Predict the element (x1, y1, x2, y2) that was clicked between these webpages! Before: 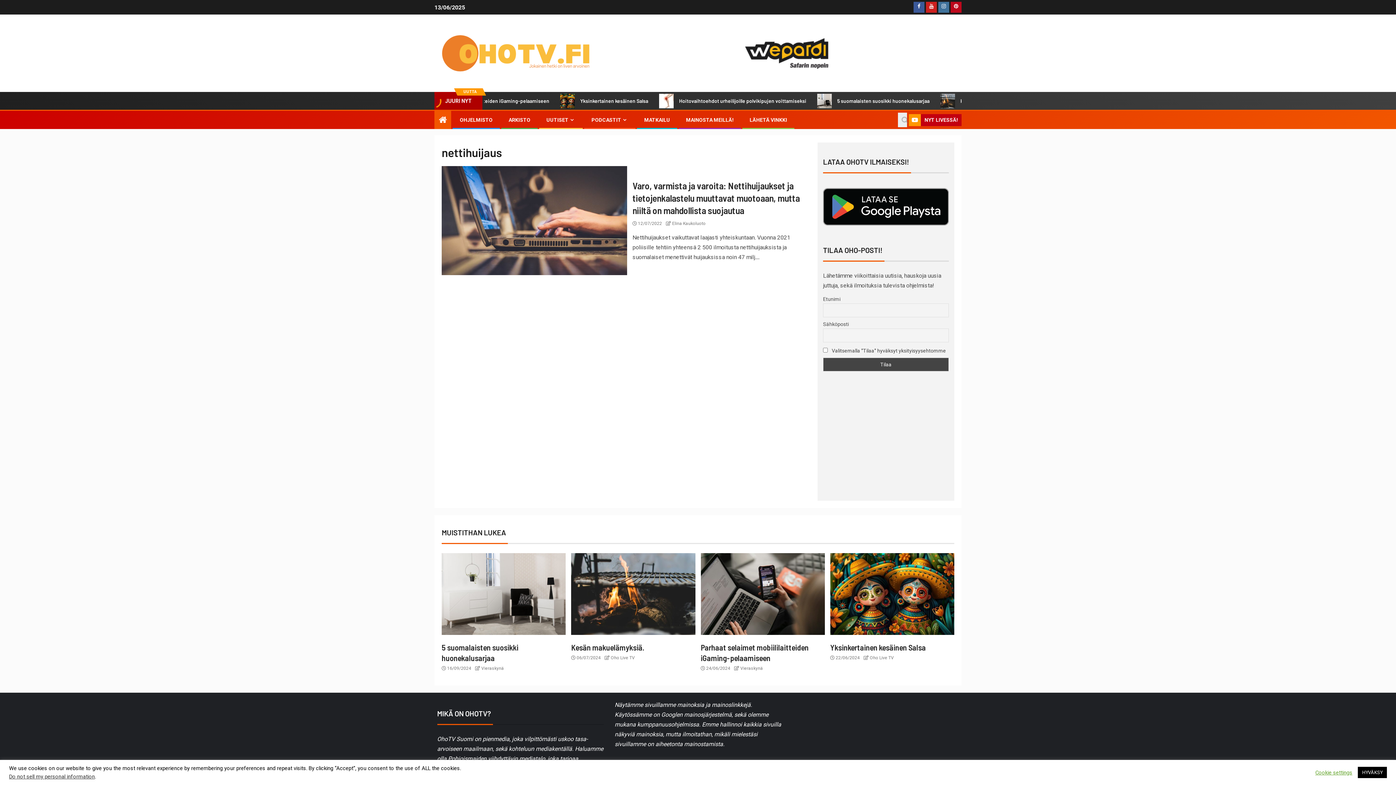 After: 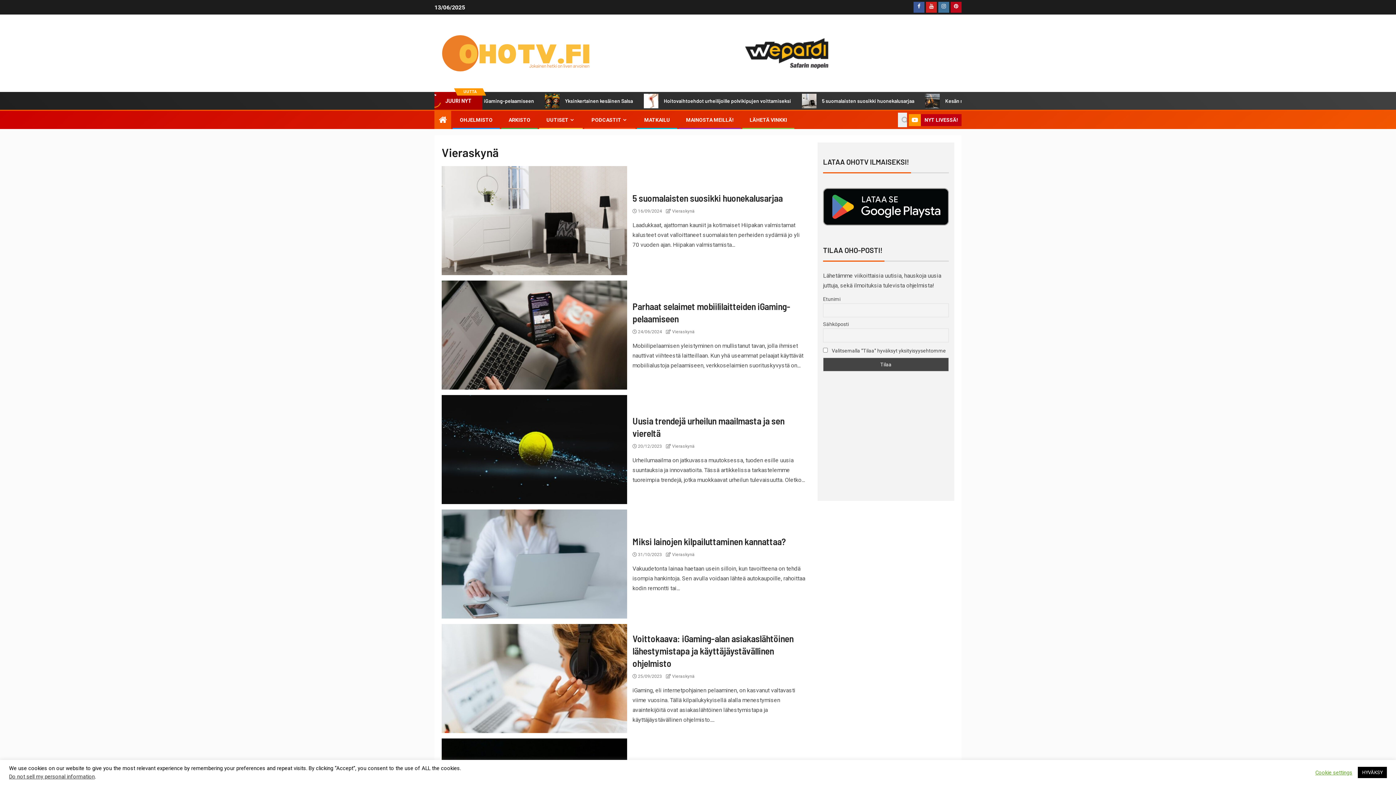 Action: bbox: (740, 666, 763, 671) label: Vieraskynä